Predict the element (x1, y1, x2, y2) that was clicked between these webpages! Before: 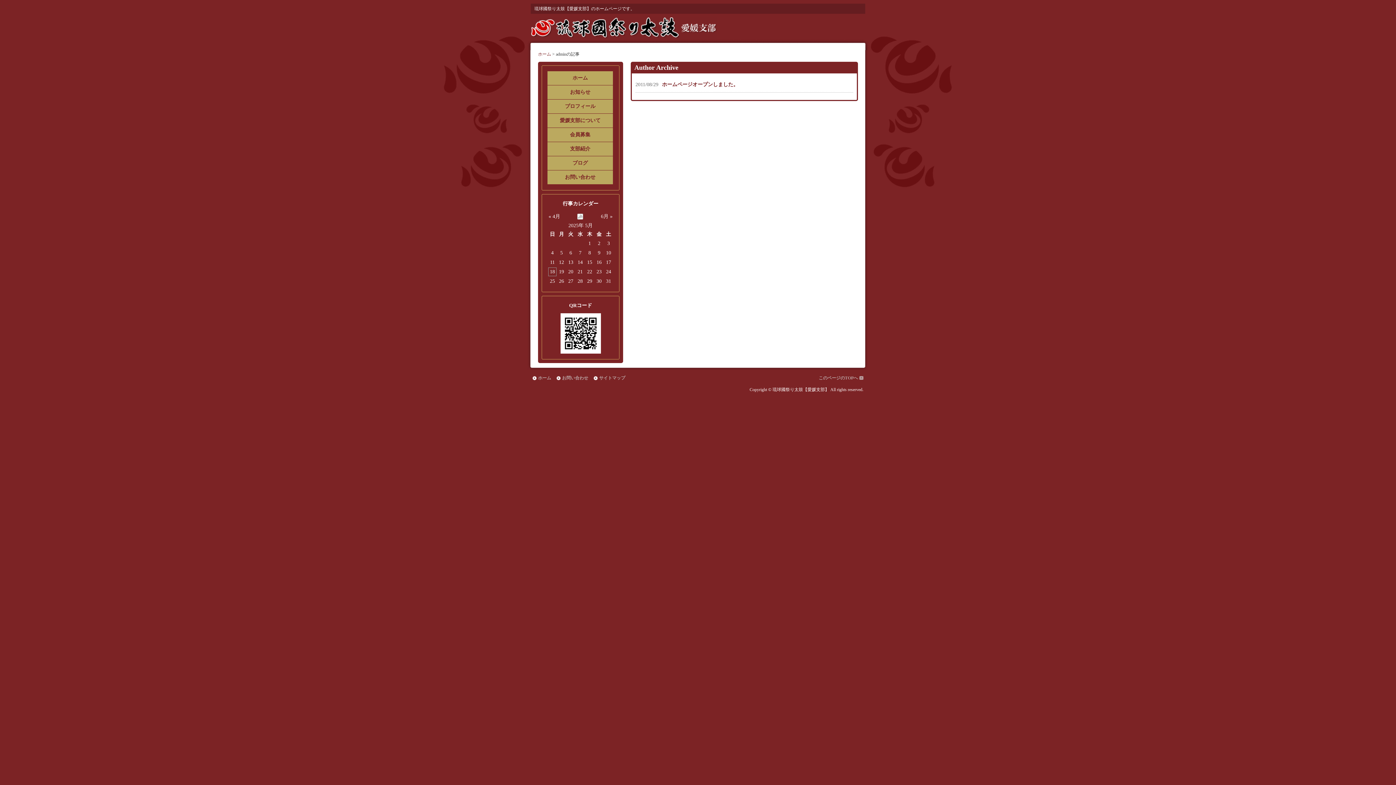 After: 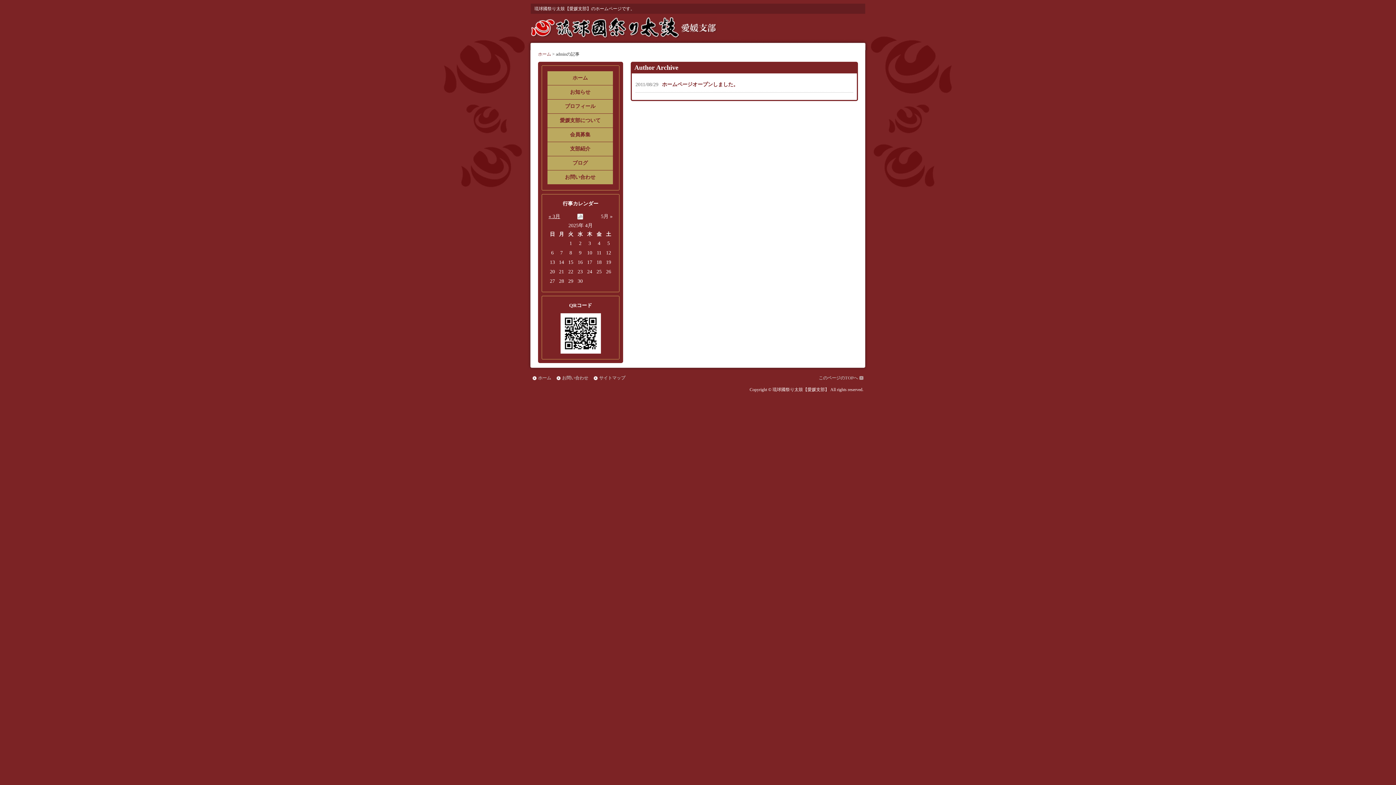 Action: bbox: (548, 213, 560, 219) label: « 4月